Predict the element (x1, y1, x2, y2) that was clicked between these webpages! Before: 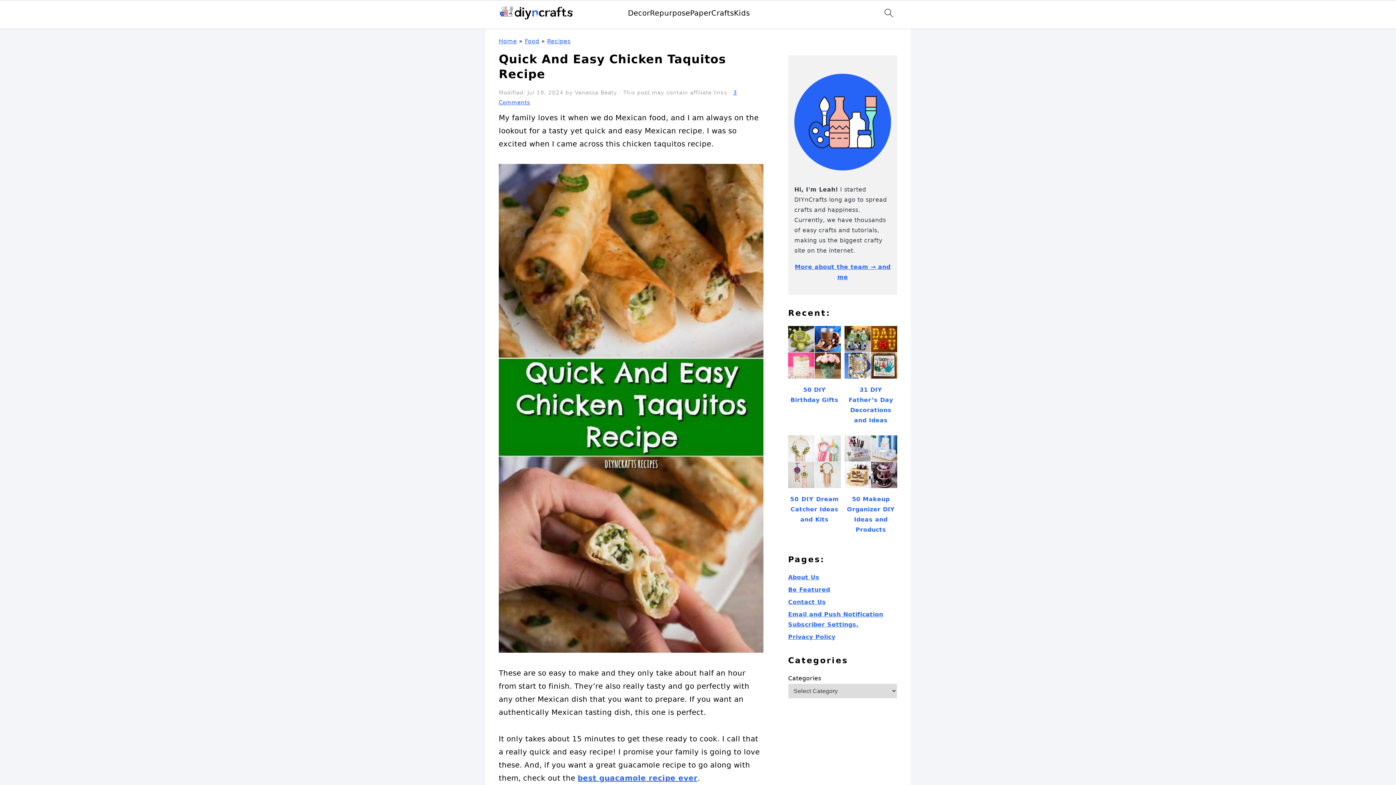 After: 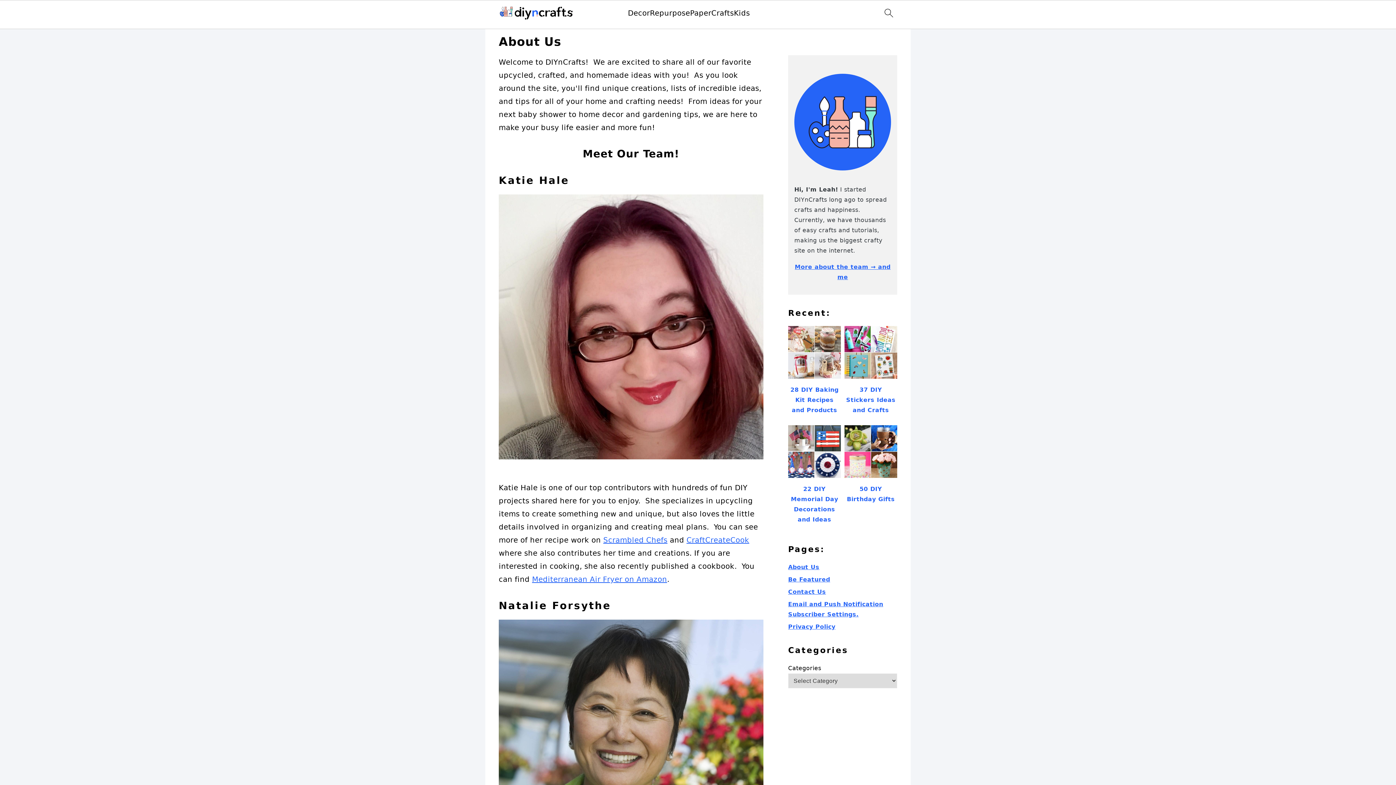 Action: label: About Us bbox: (788, 574, 819, 581)